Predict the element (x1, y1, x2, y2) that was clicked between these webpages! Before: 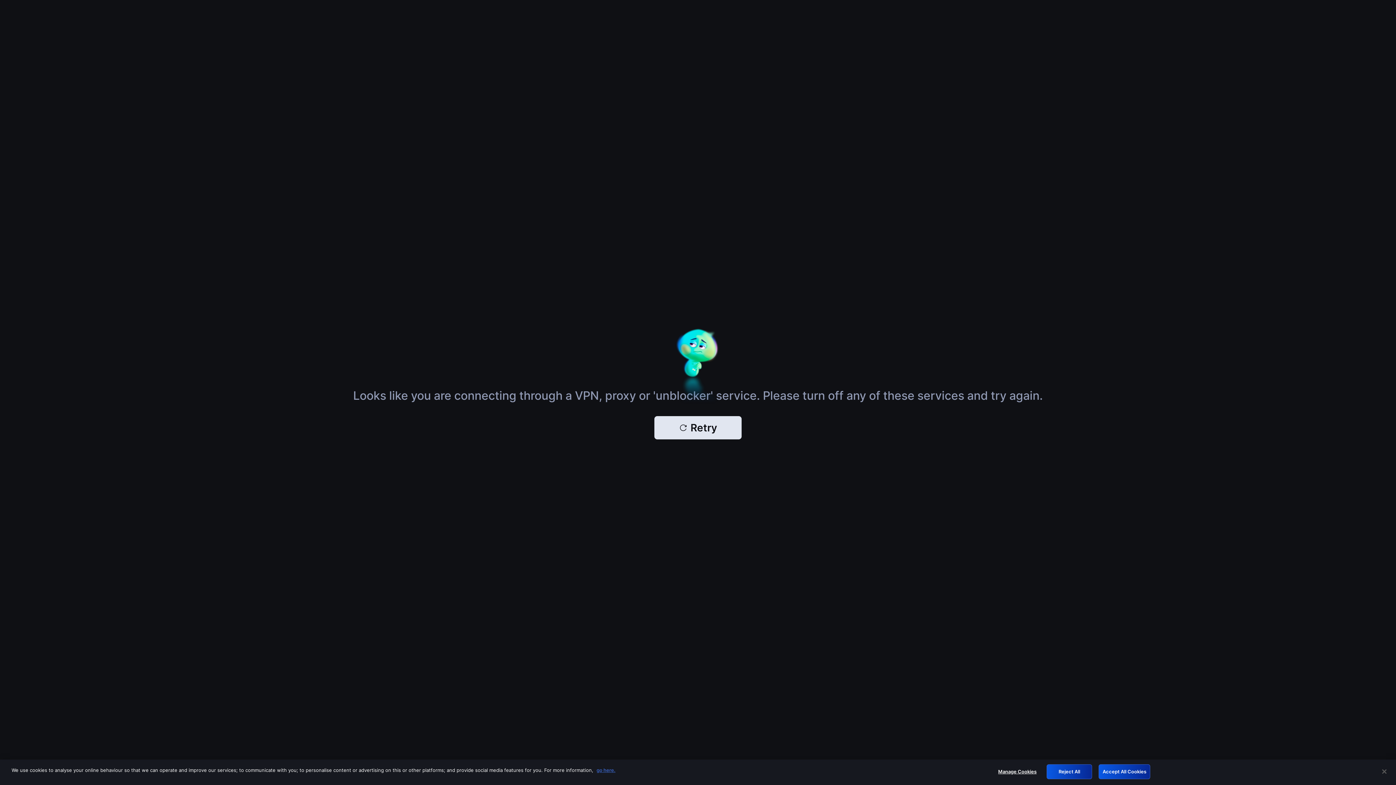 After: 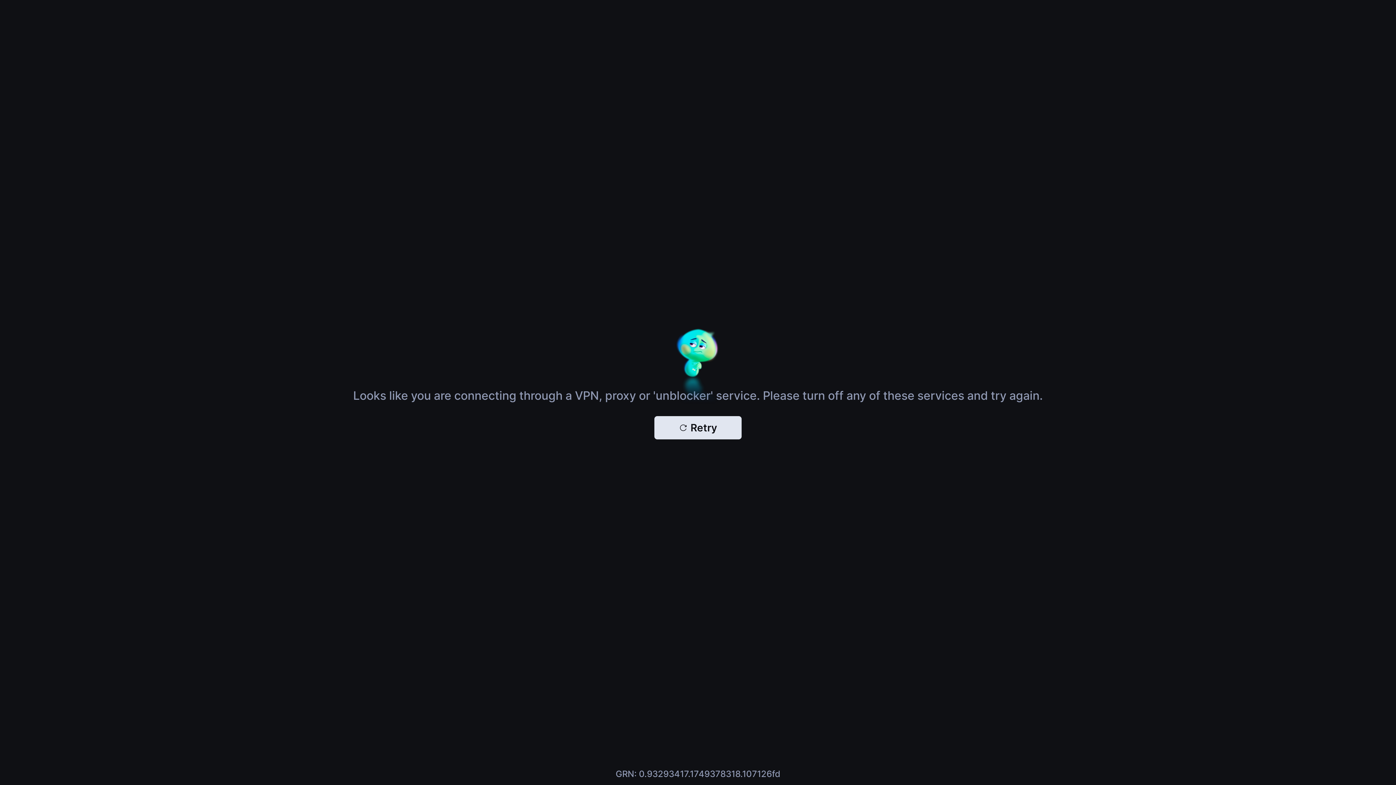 Action: bbox: (1046, 764, 1092, 779) label: Reject All